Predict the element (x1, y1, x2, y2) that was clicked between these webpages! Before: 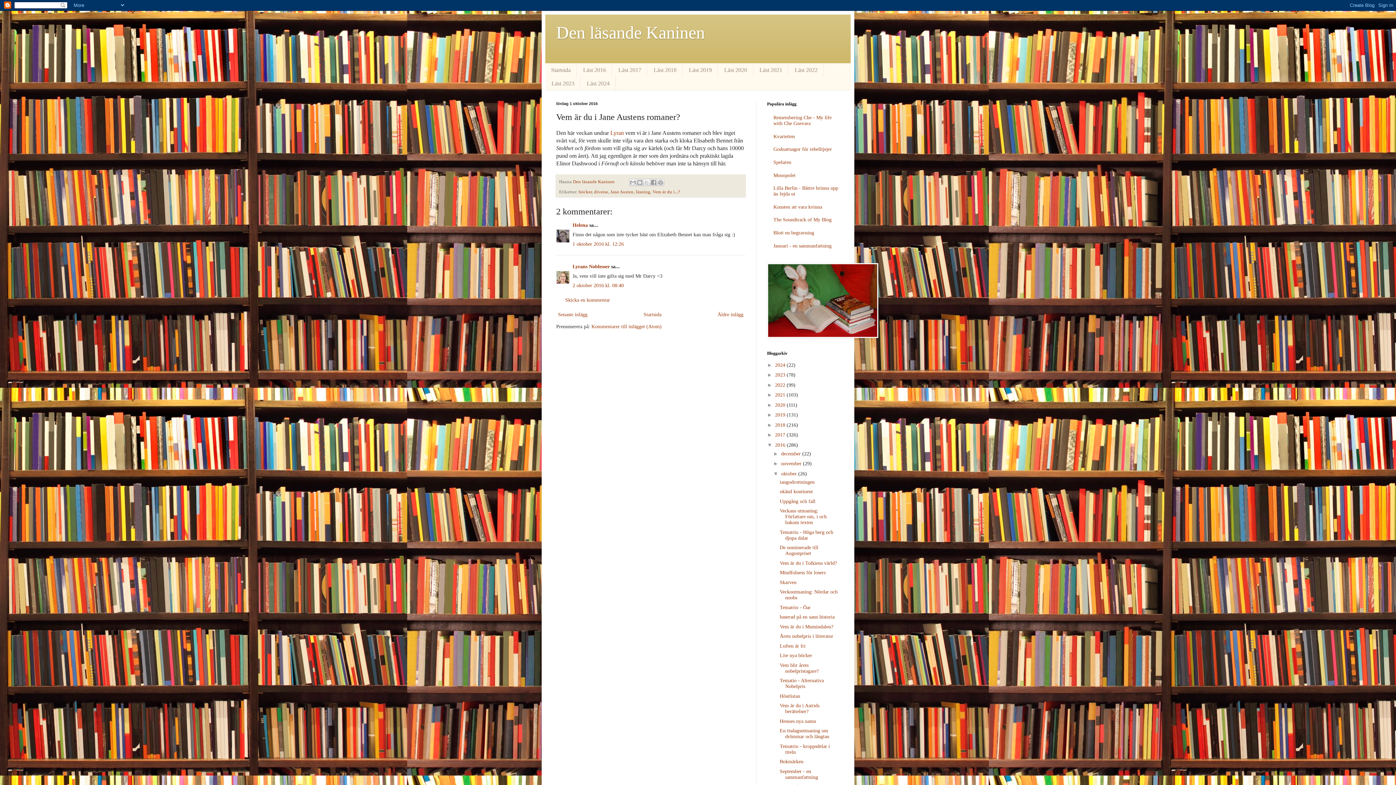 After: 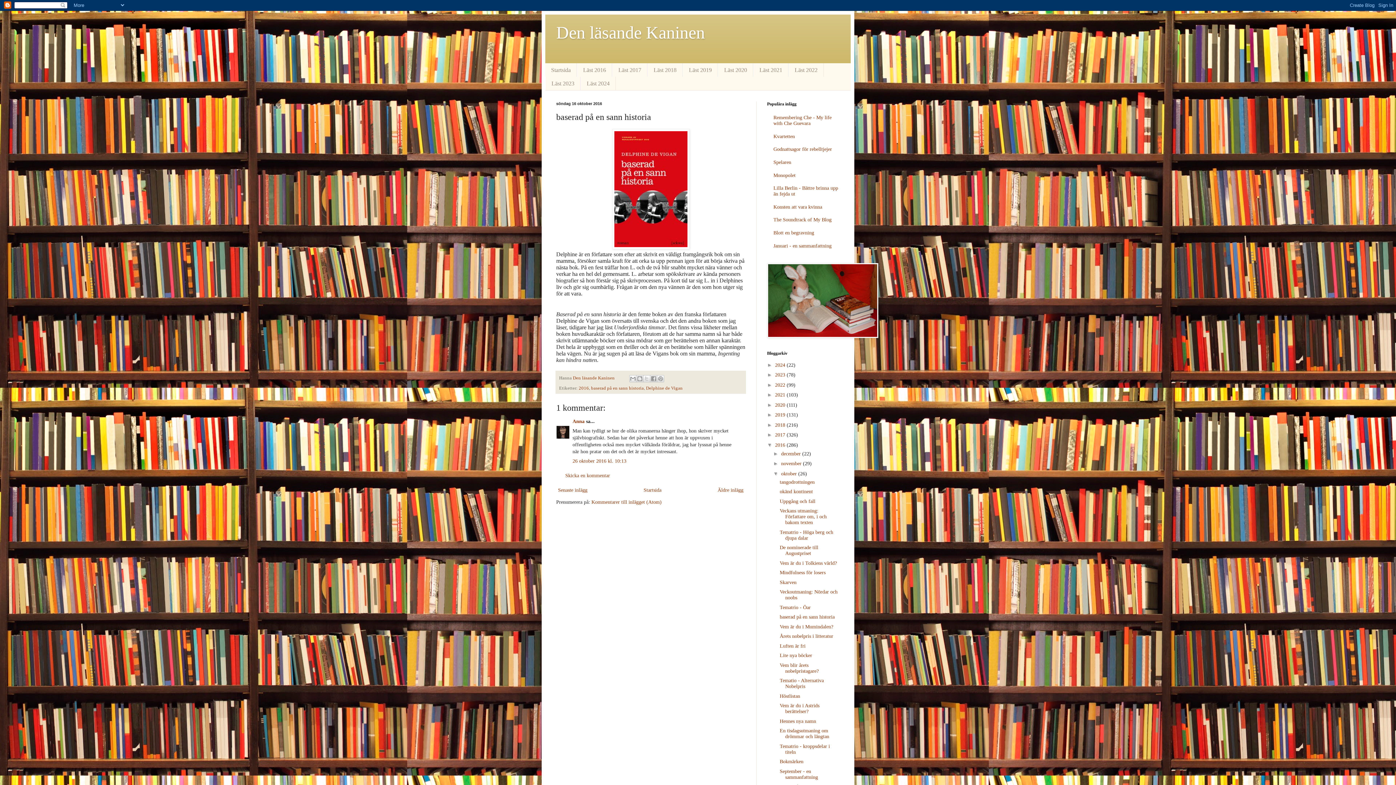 Action: bbox: (779, 614, 834, 620) label: baserad på en sann historia